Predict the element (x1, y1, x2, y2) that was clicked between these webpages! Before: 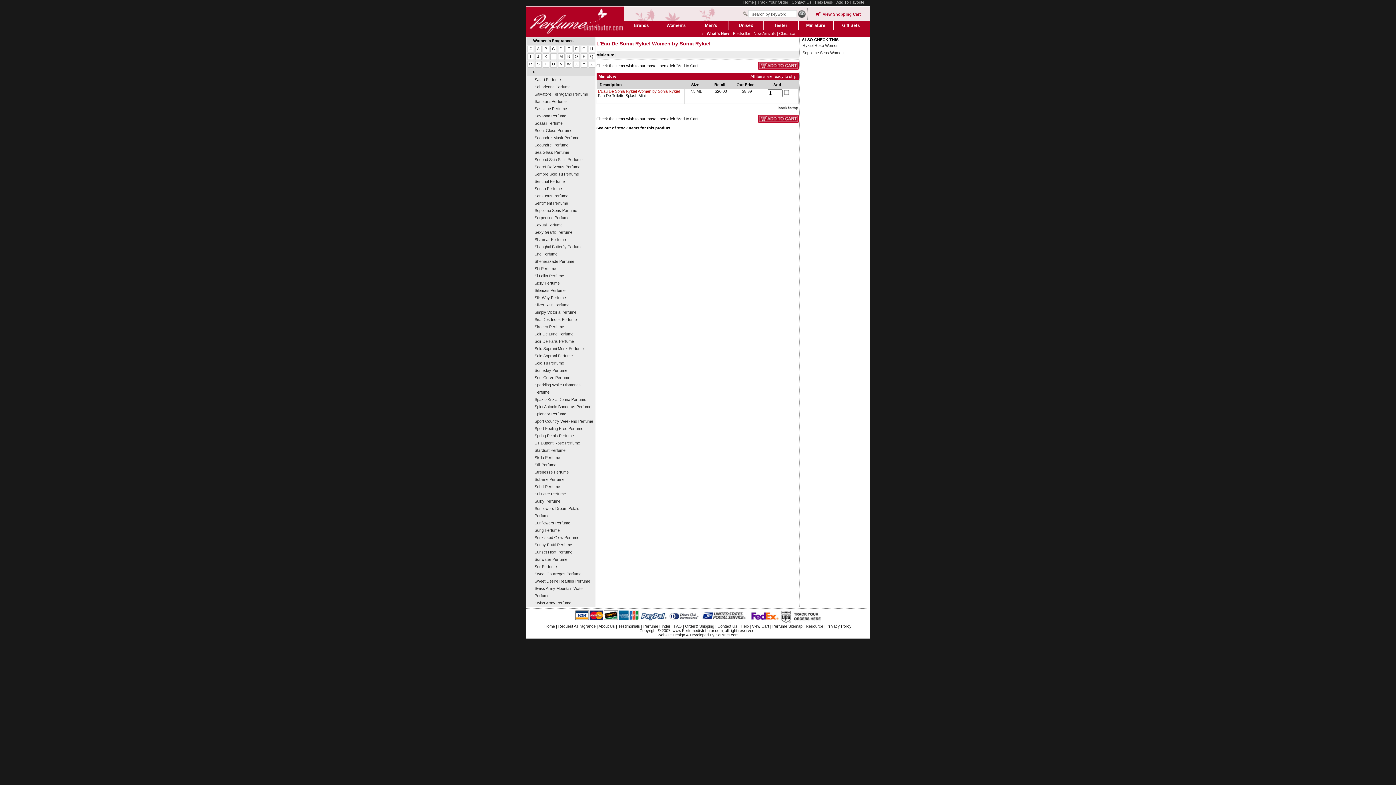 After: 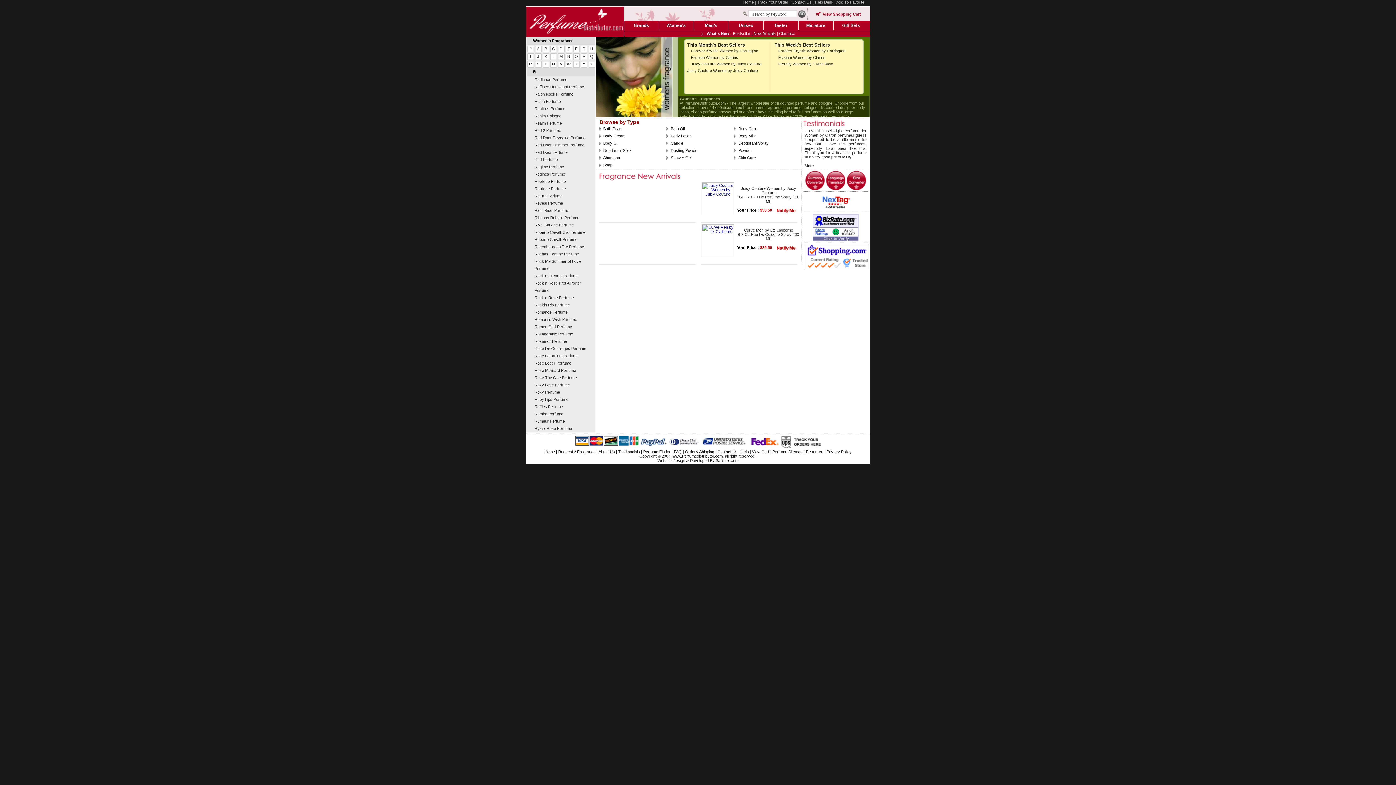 Action: bbox: (527, 61, 534, 67) label: R